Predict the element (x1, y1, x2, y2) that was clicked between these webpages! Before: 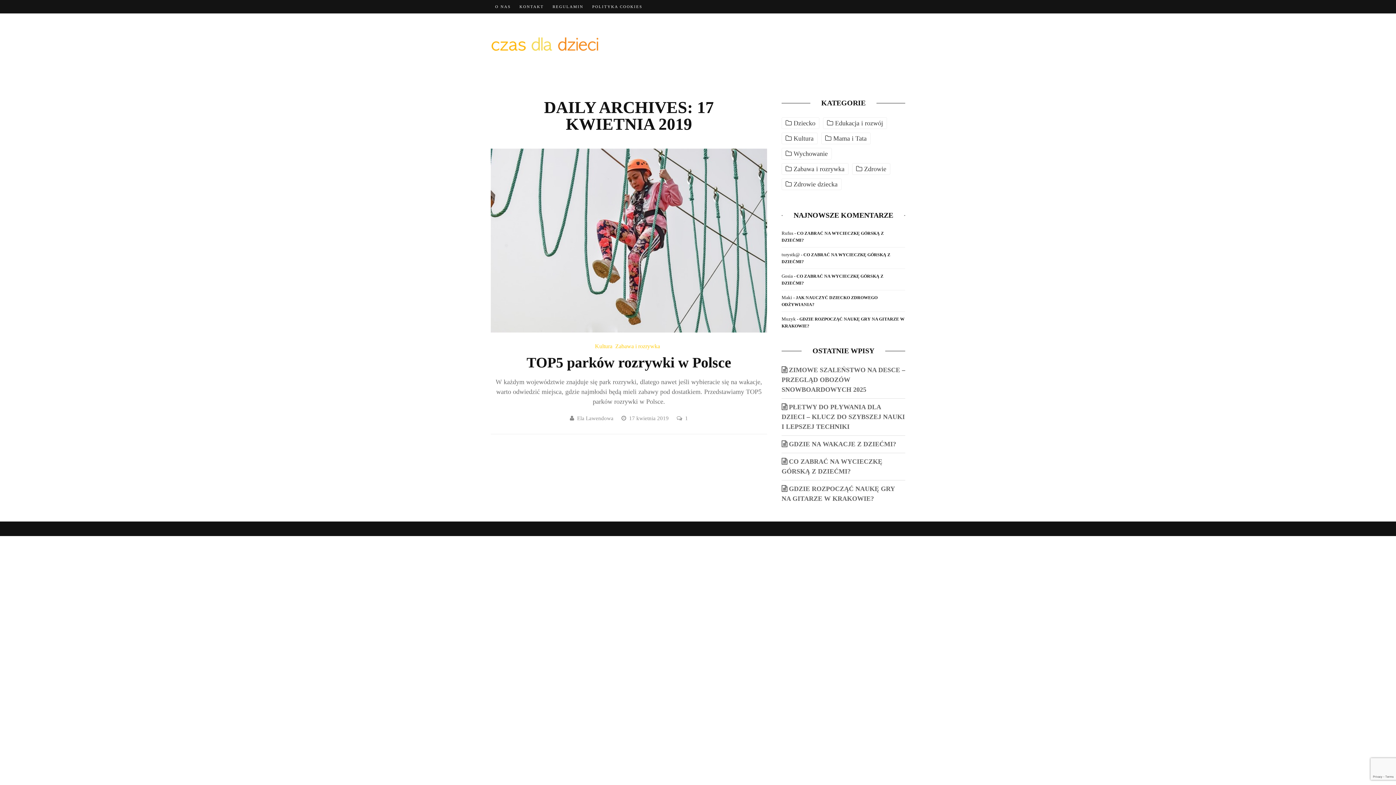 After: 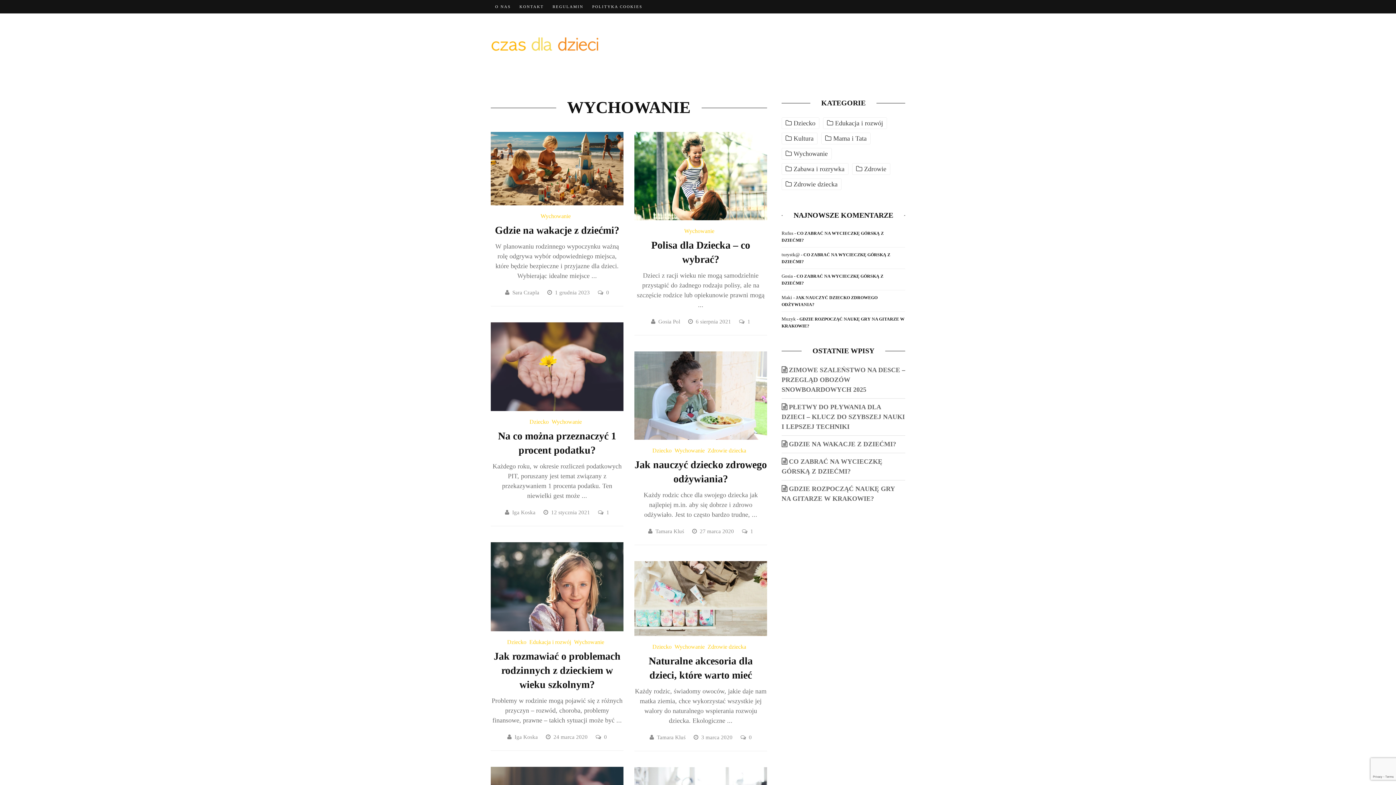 Action: label: Wychowanie bbox: (785, 150, 828, 157)